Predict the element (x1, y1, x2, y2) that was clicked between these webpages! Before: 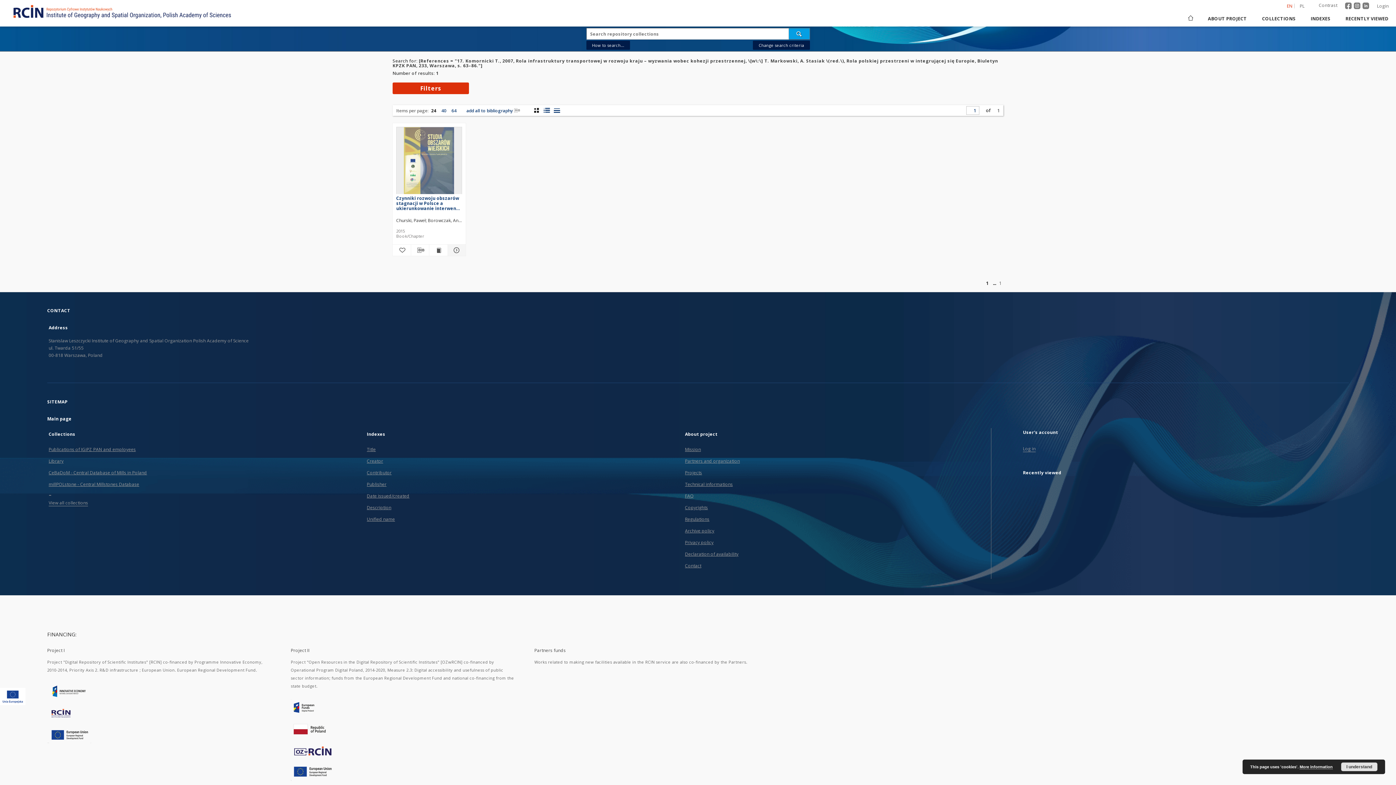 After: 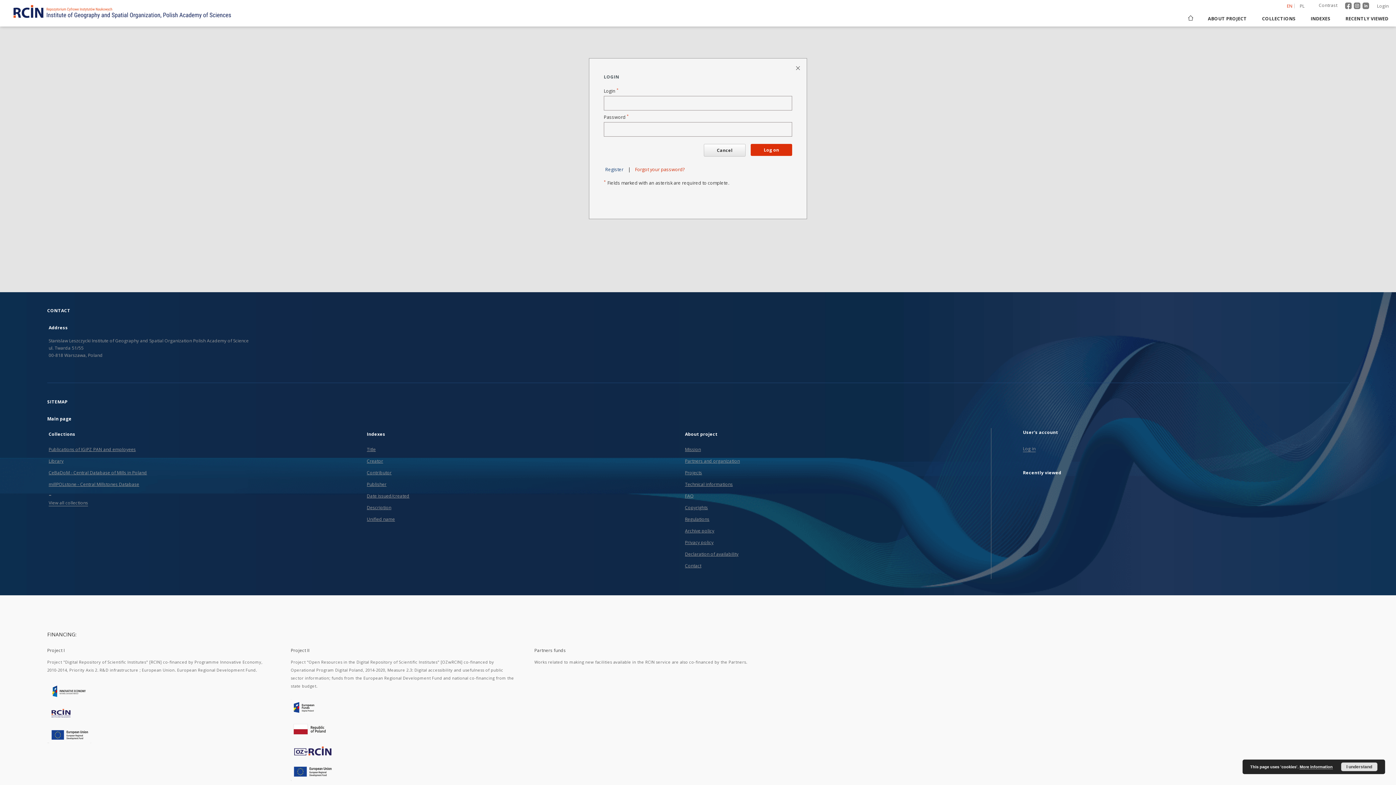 Action: bbox: (1369, 3, 1396, 8) label: Login